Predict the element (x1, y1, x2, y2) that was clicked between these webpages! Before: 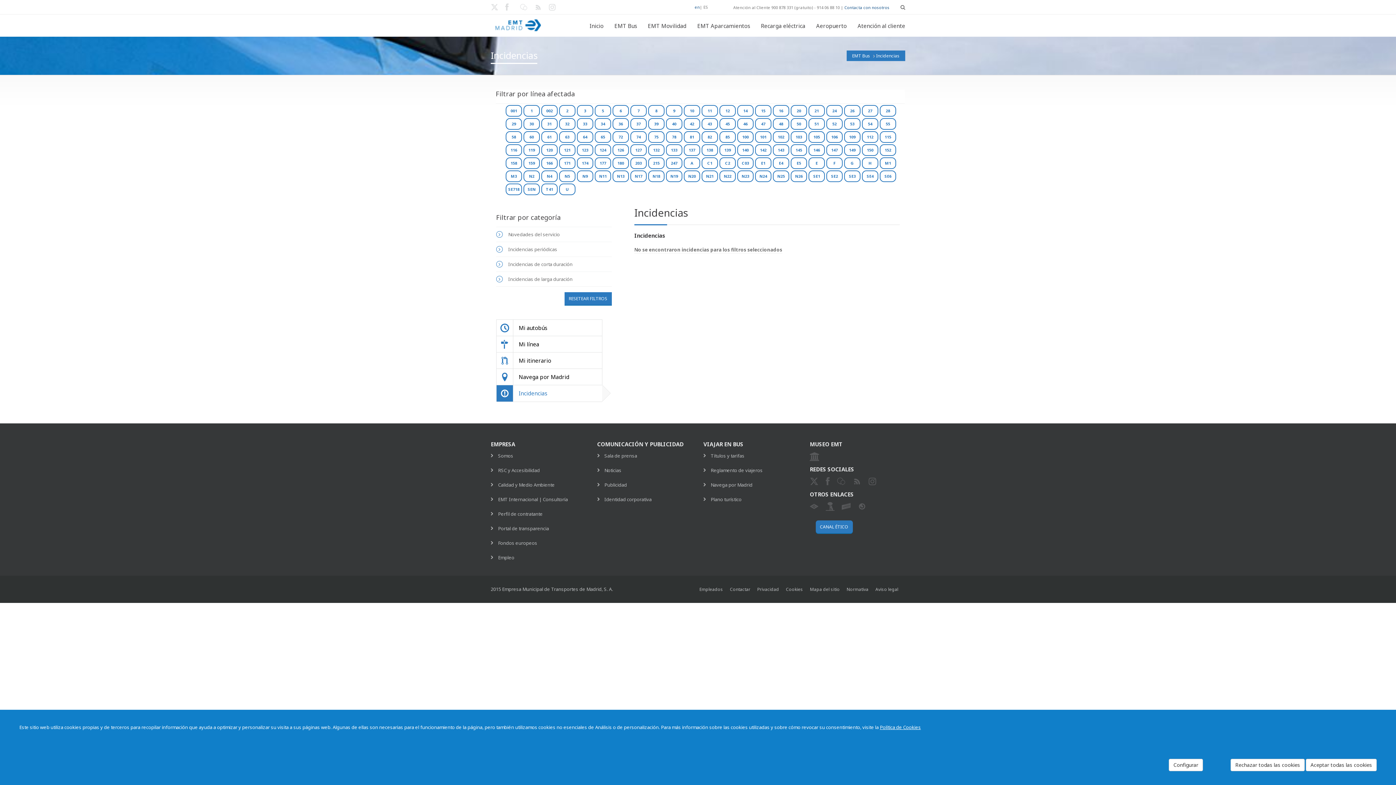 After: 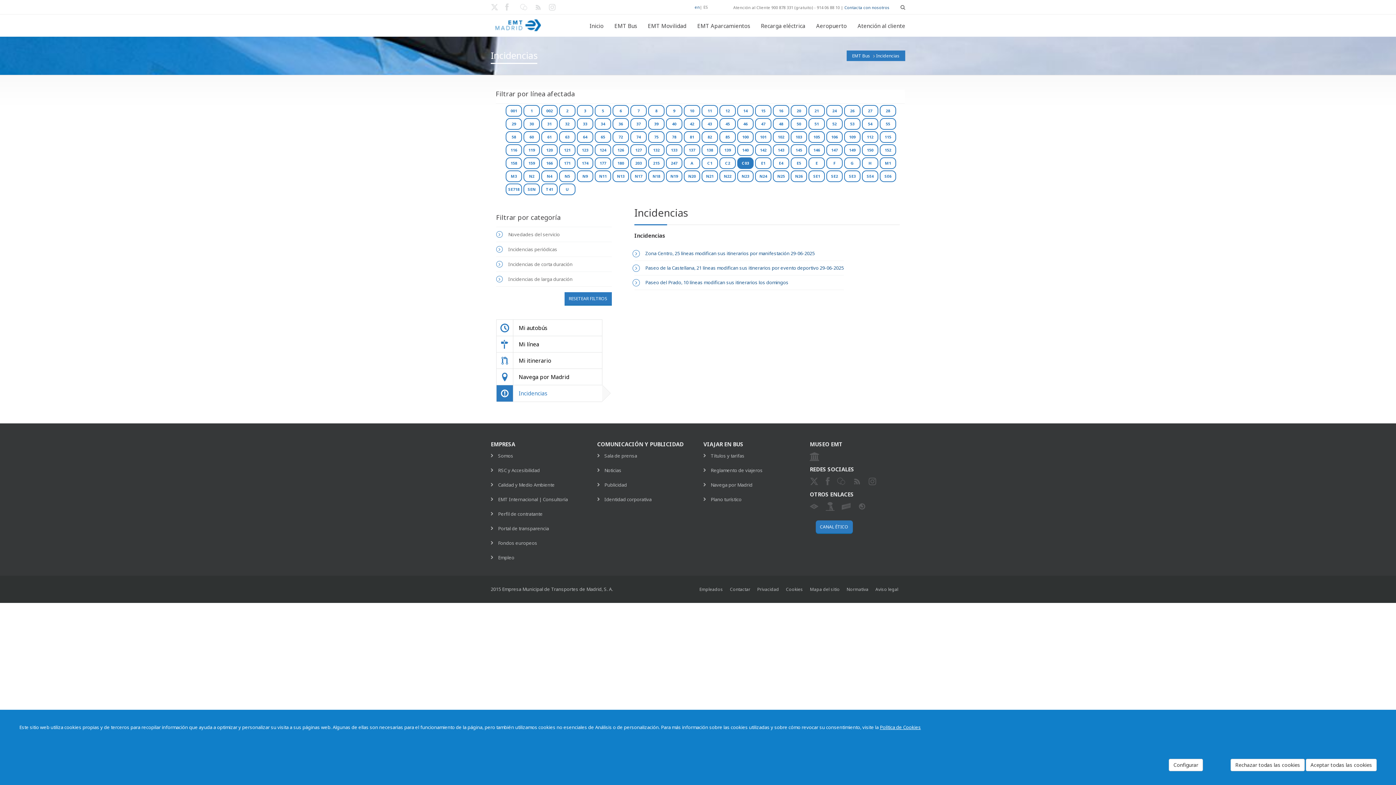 Action: bbox: (737, 157, 753, 169) label: C03